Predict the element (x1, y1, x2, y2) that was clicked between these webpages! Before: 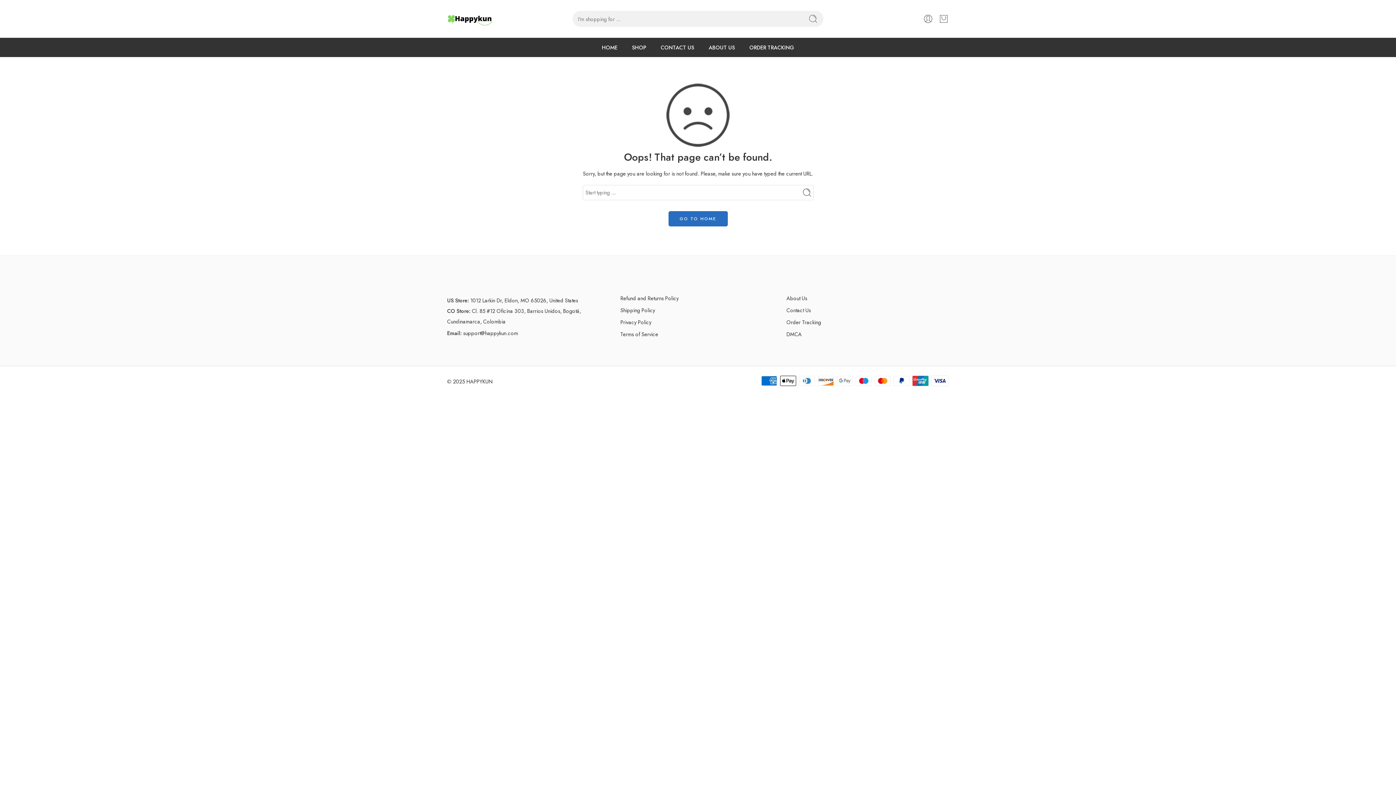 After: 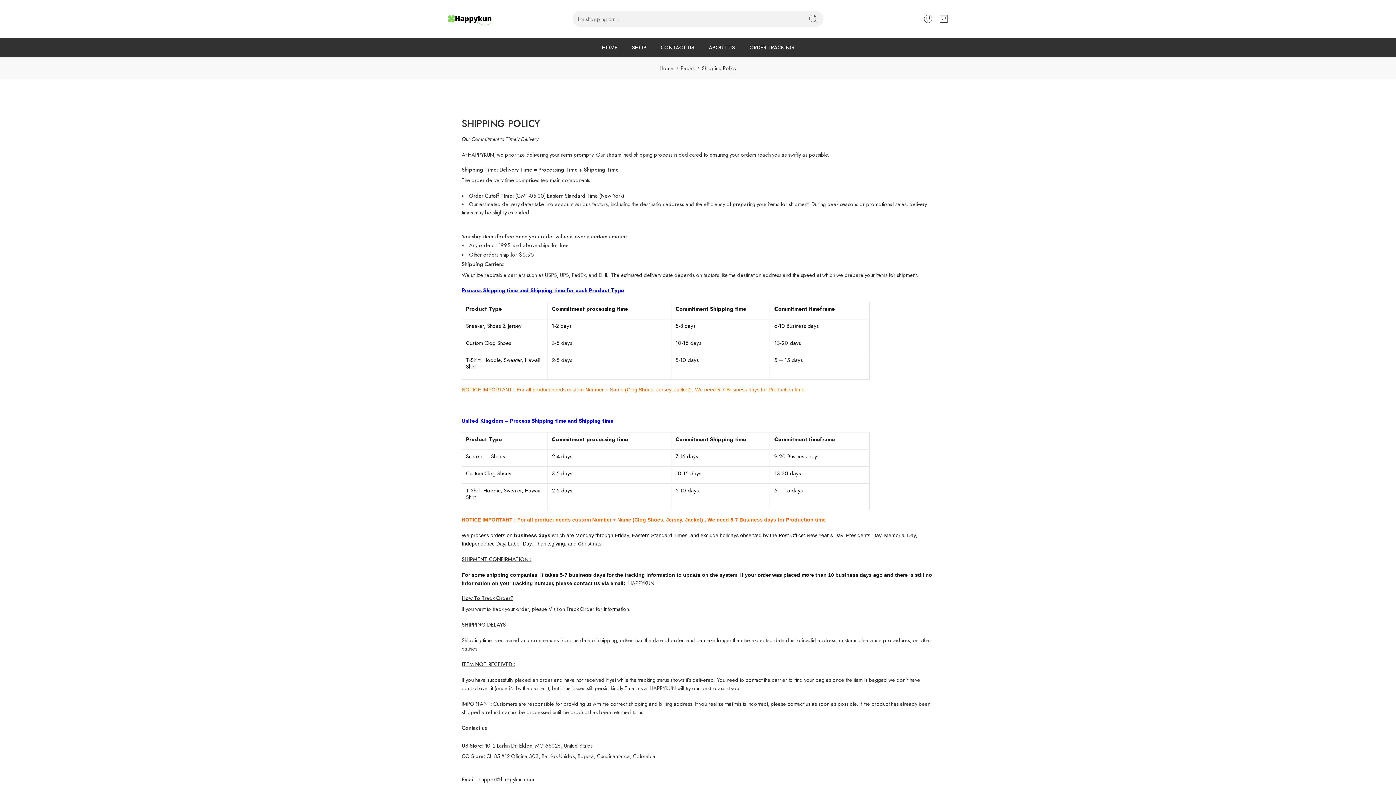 Action: bbox: (620, 304, 779, 316) label: Shipping Policy